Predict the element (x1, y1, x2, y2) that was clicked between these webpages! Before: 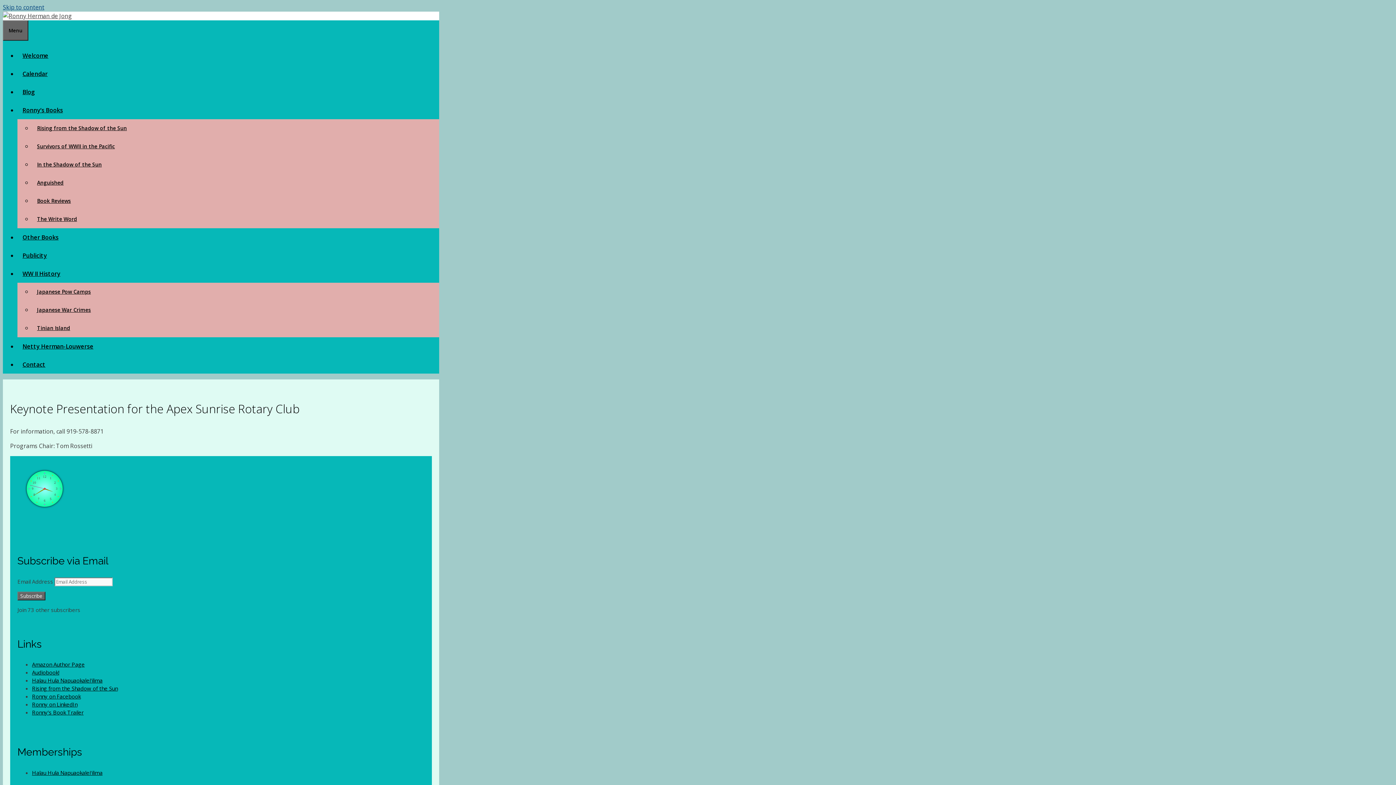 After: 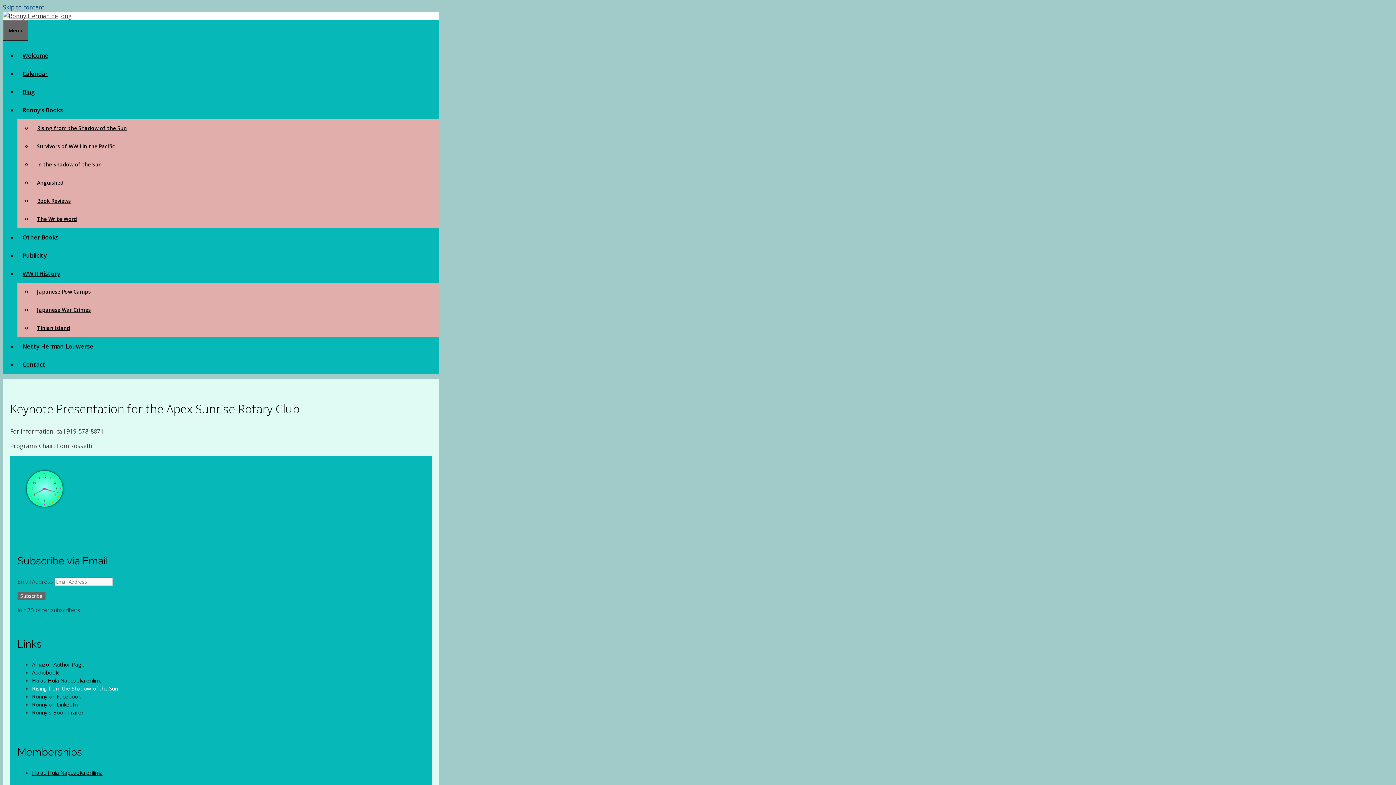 Action: bbox: (32, 685, 117, 692) label: Rising from the Shadow of the Sun